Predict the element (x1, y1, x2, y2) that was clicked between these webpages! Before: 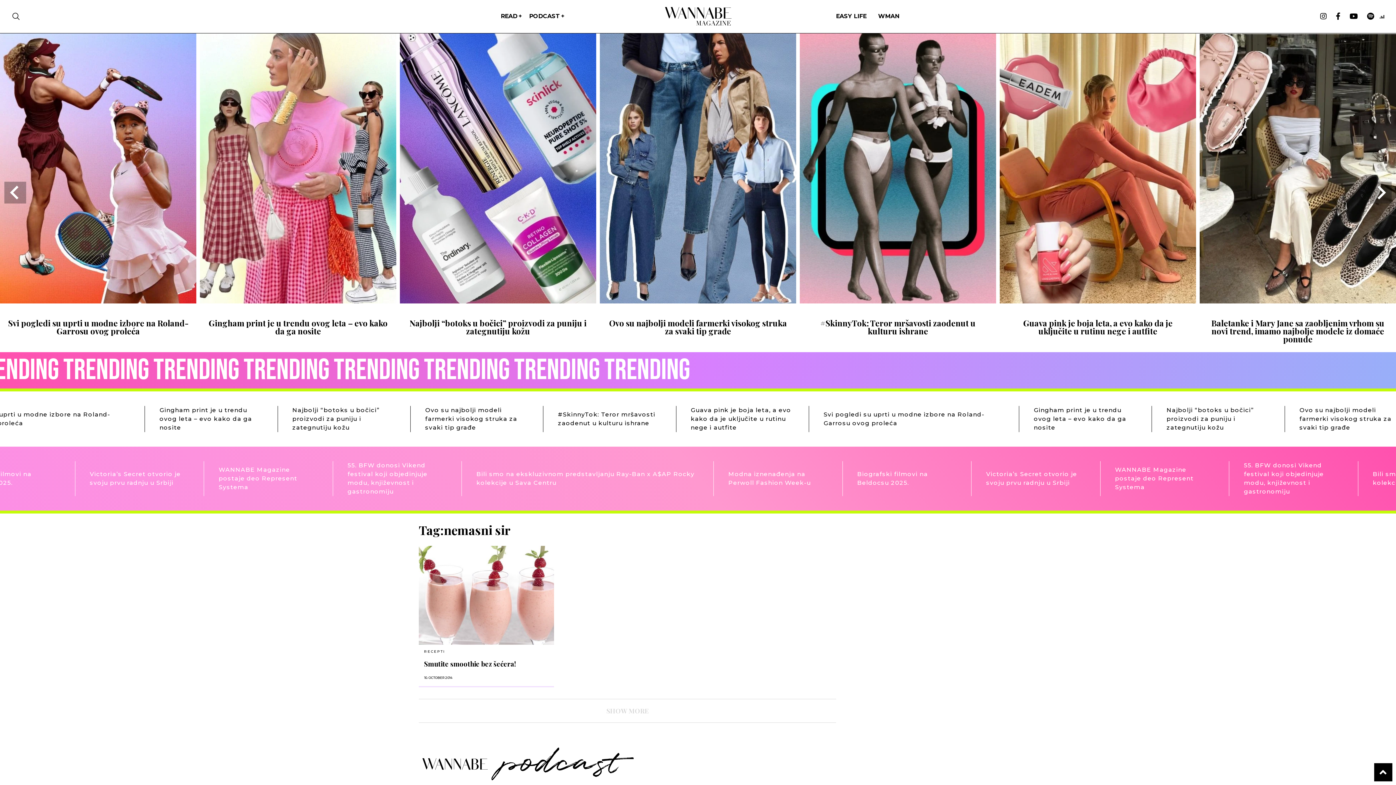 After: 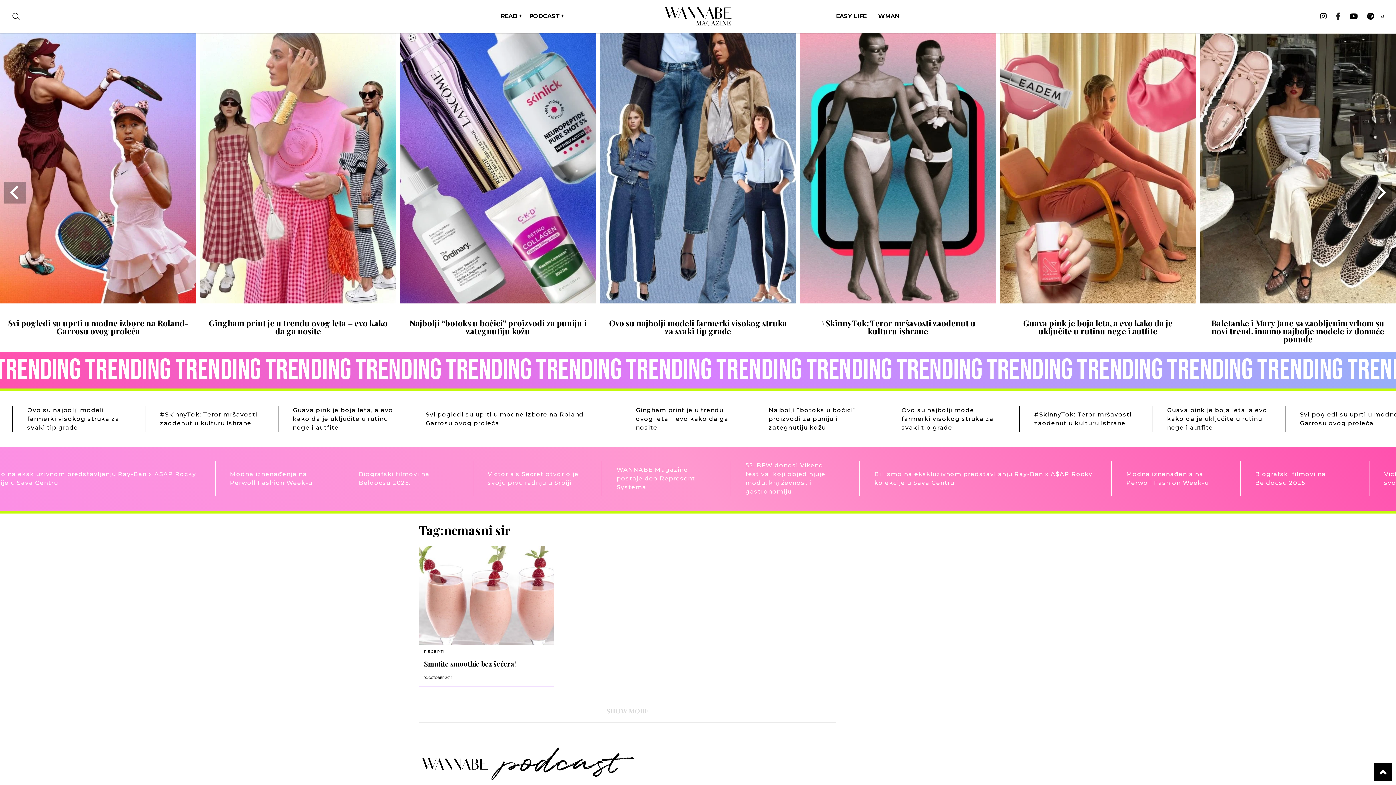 Action: bbox: (1332, 12, 1344, 20)